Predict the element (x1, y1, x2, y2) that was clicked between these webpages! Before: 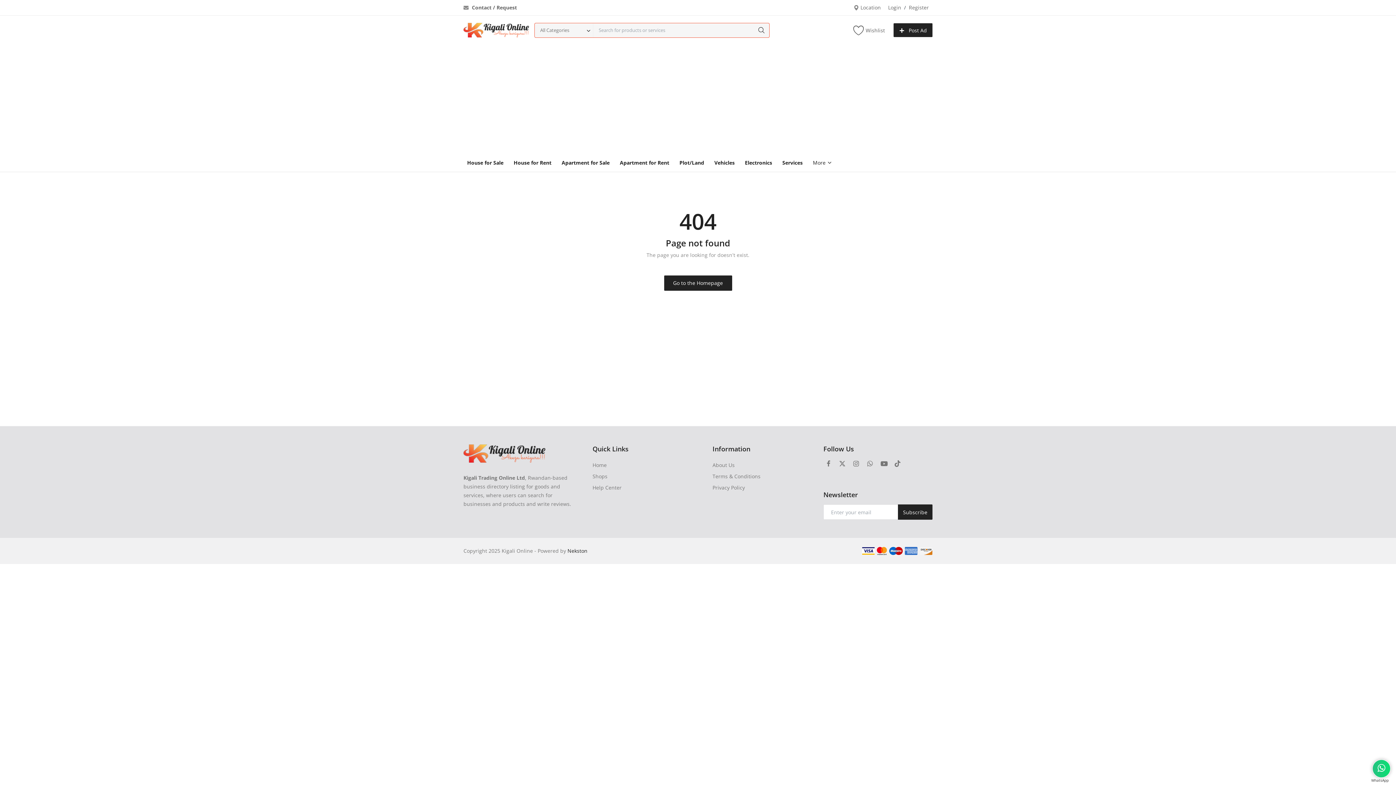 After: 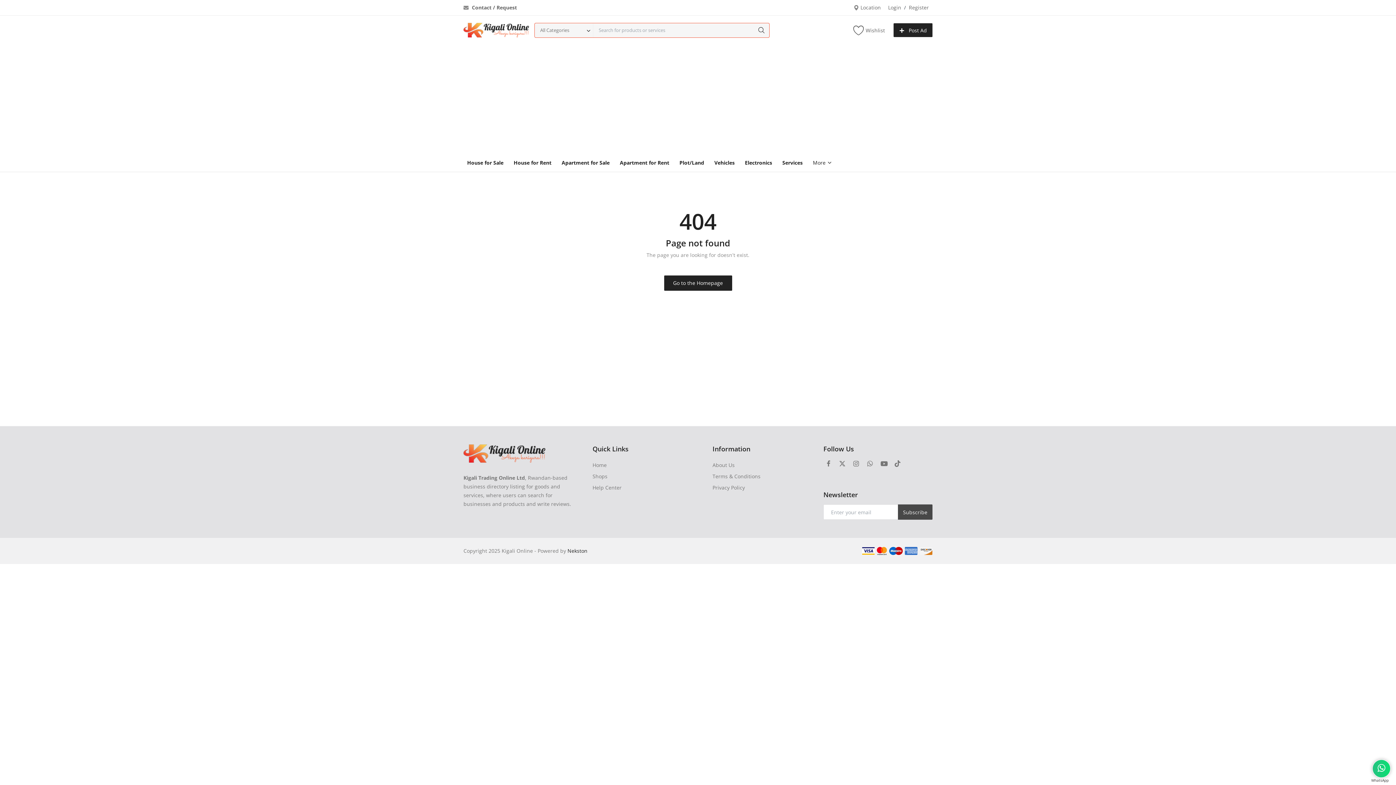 Action: bbox: (898, 504, 932, 520) label: Subscribe